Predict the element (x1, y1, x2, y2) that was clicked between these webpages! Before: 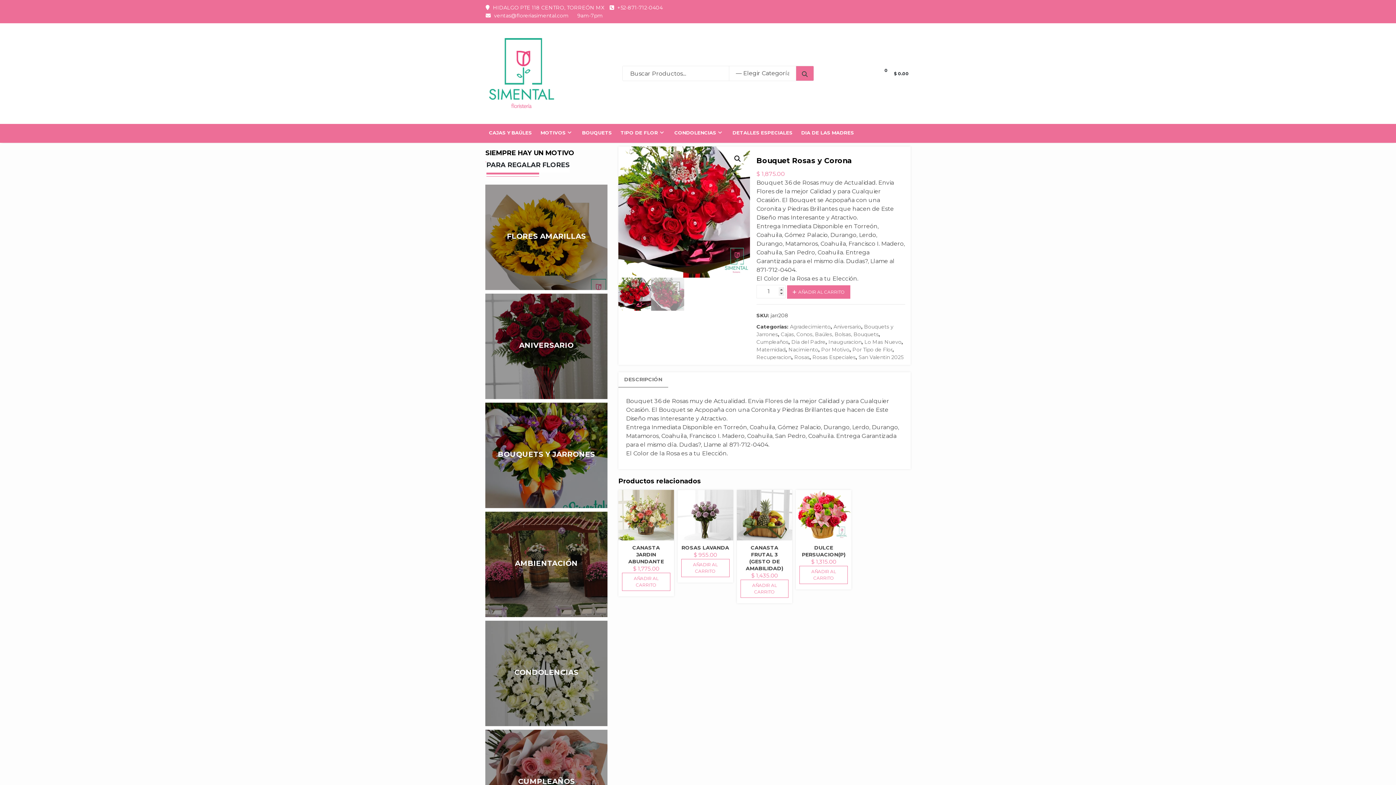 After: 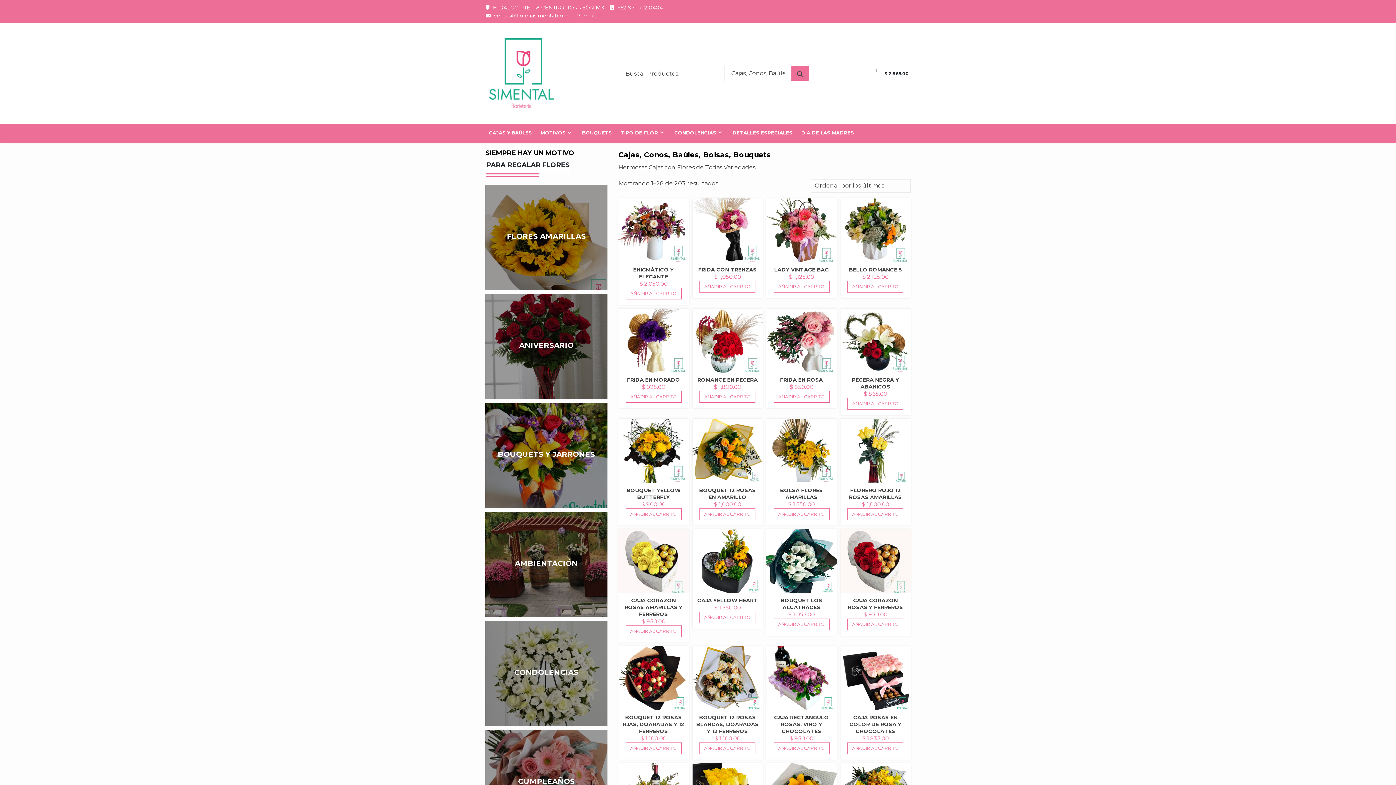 Action: label: CAJAS Y BAÚLES bbox: (489, 129, 532, 135)